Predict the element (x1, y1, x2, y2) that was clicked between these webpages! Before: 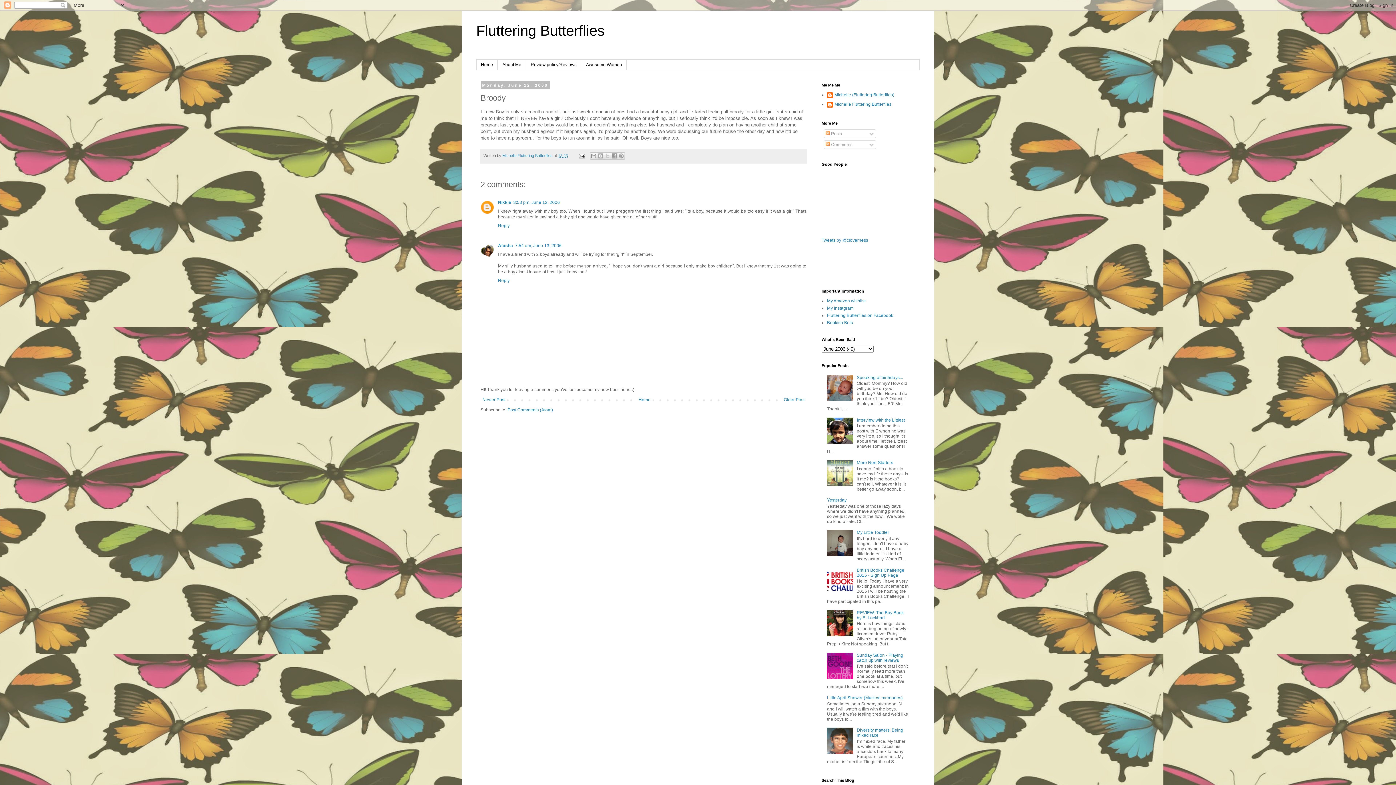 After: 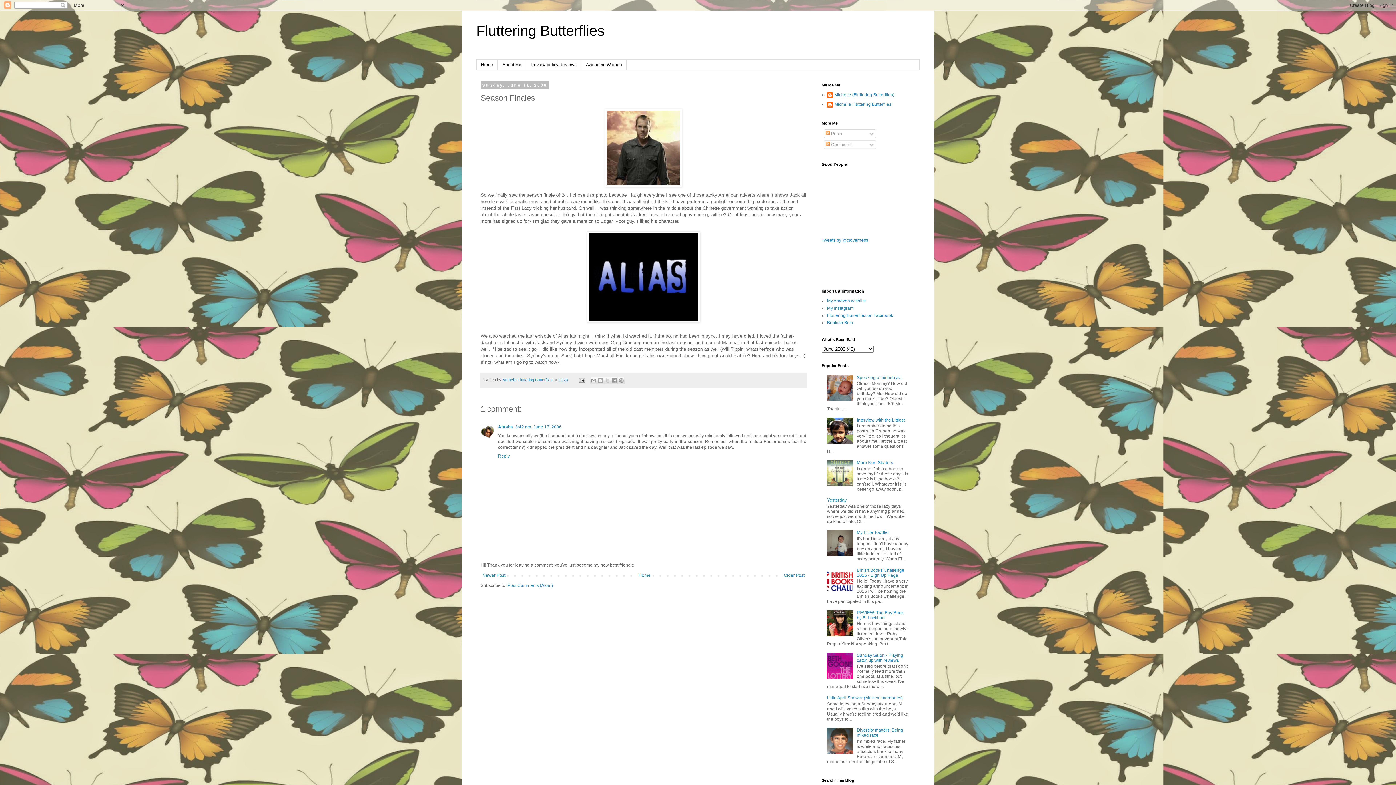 Action: label: Older Post bbox: (782, 395, 806, 404)